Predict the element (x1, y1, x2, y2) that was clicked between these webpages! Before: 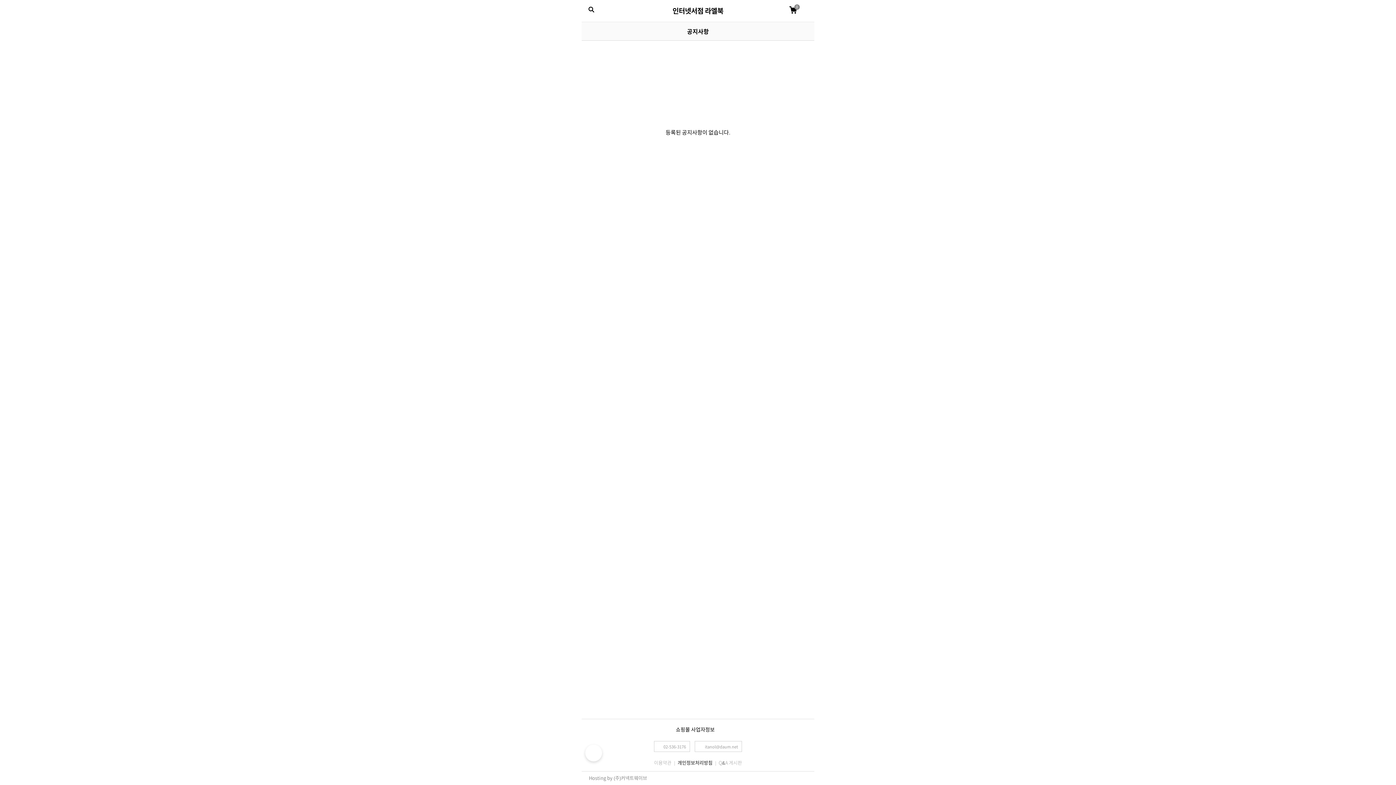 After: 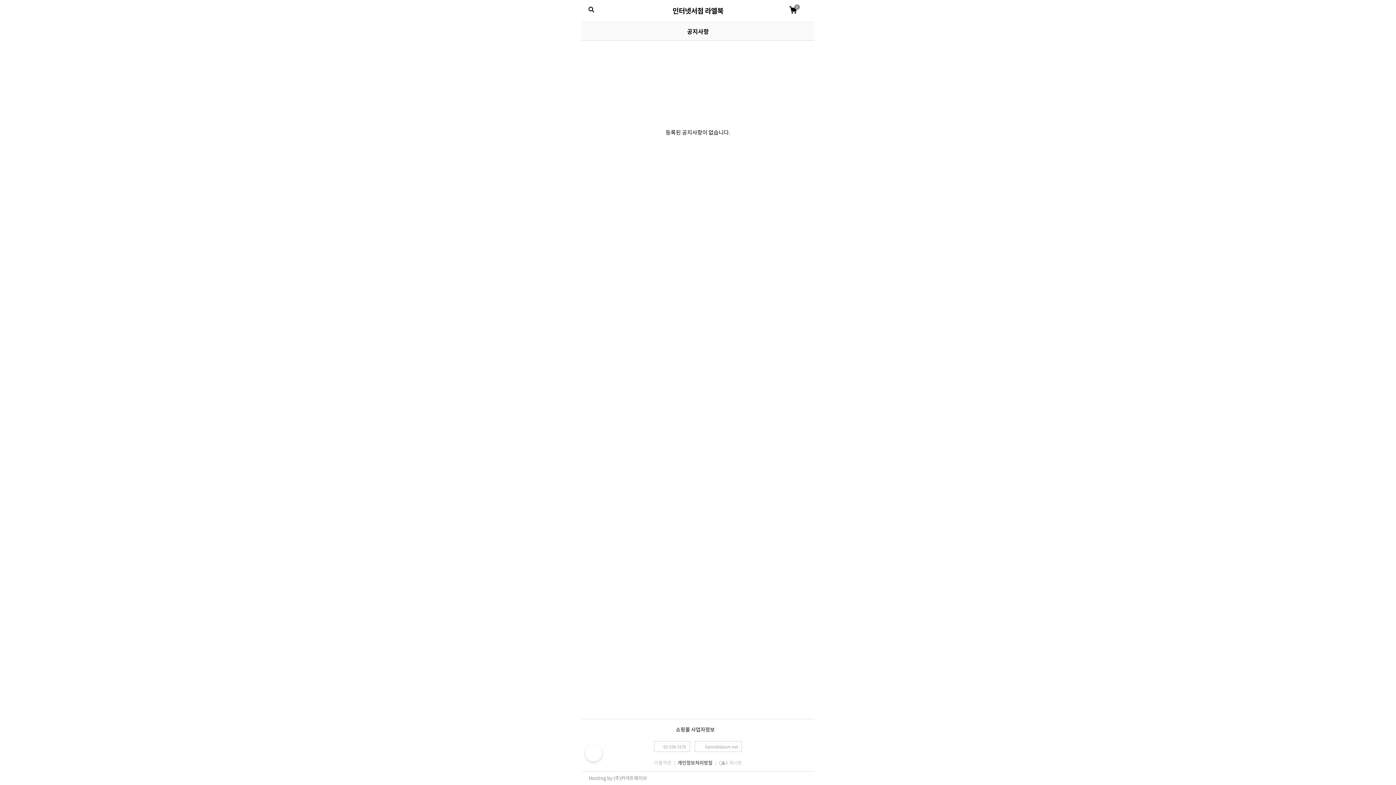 Action: bbox: (698, 741, 738, 752) label: itanol@daum.net